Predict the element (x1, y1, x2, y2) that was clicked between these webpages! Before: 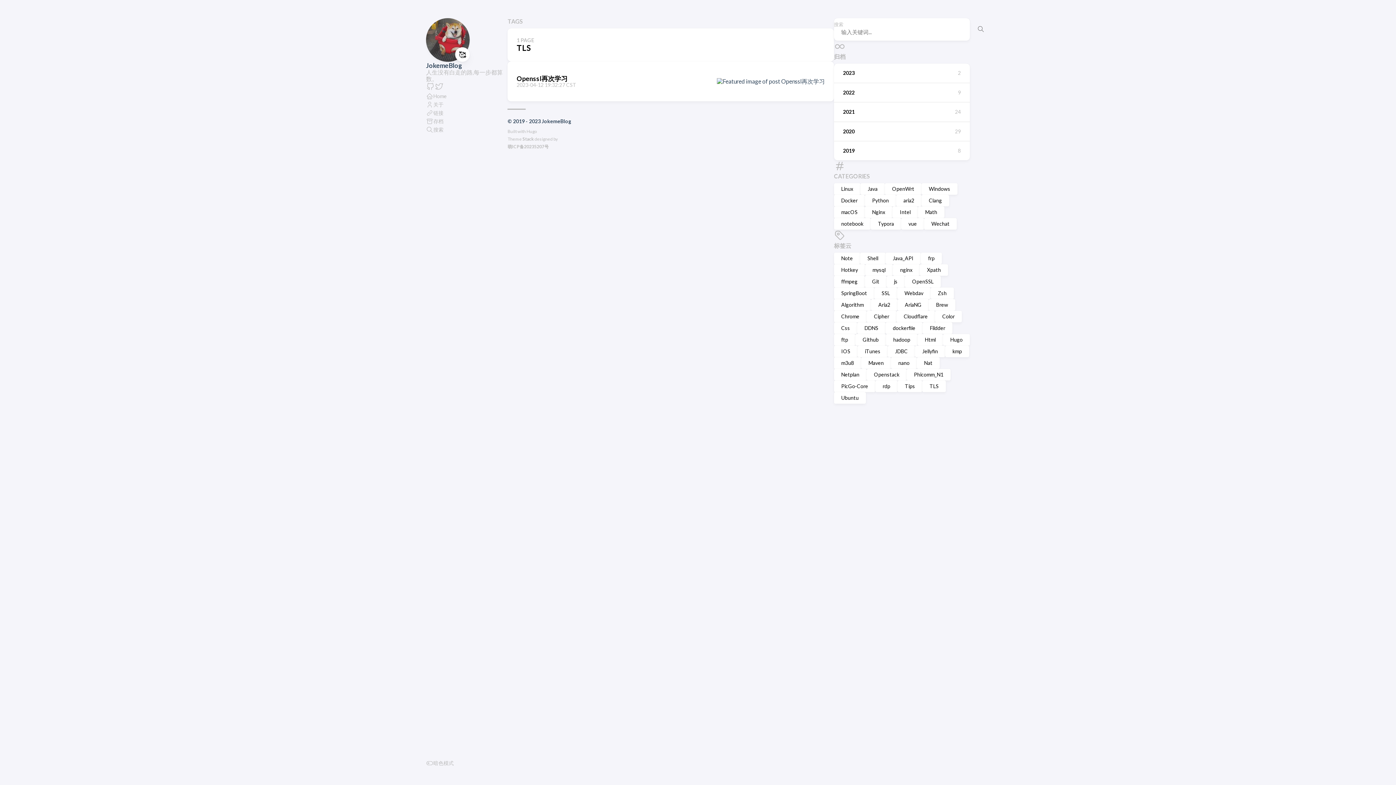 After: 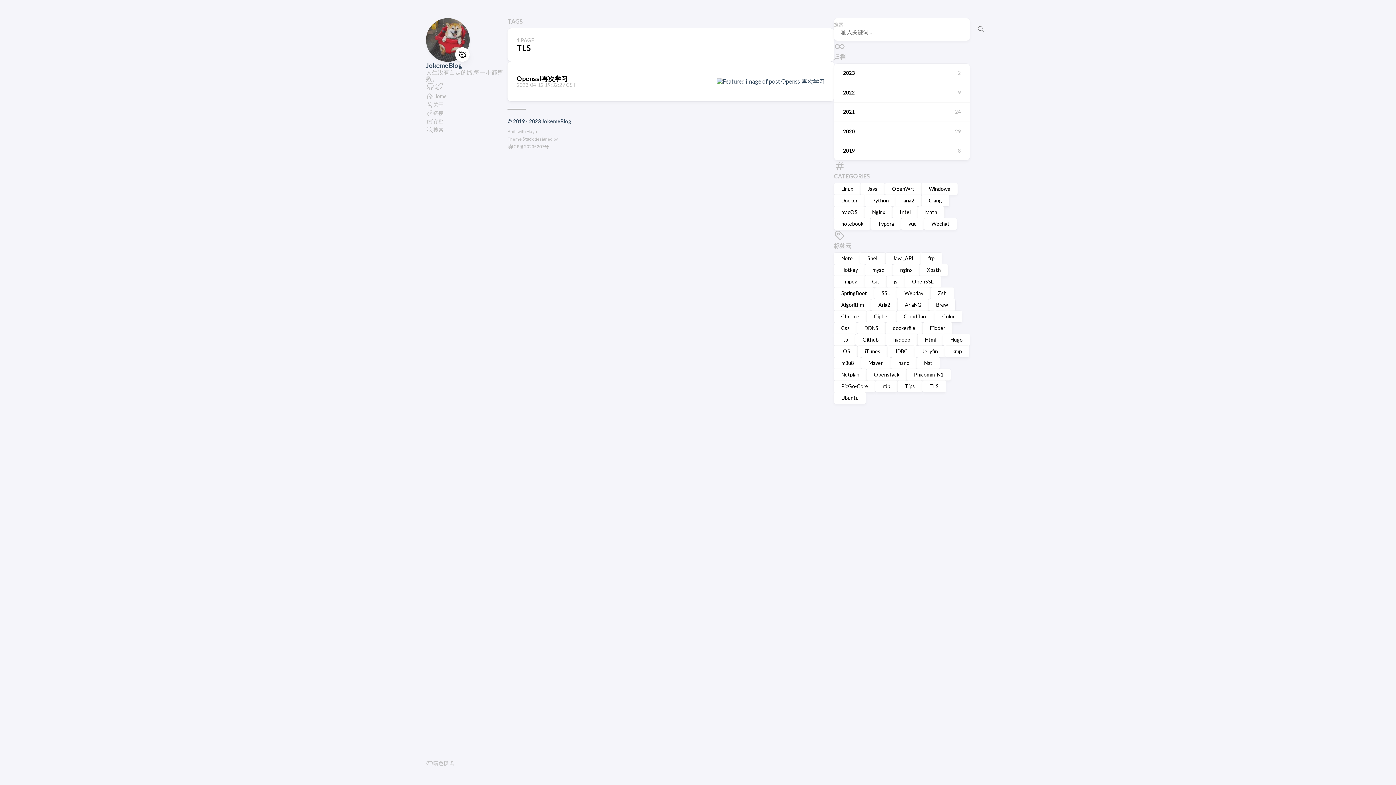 Action: bbox: (434, 85, 443, 92)